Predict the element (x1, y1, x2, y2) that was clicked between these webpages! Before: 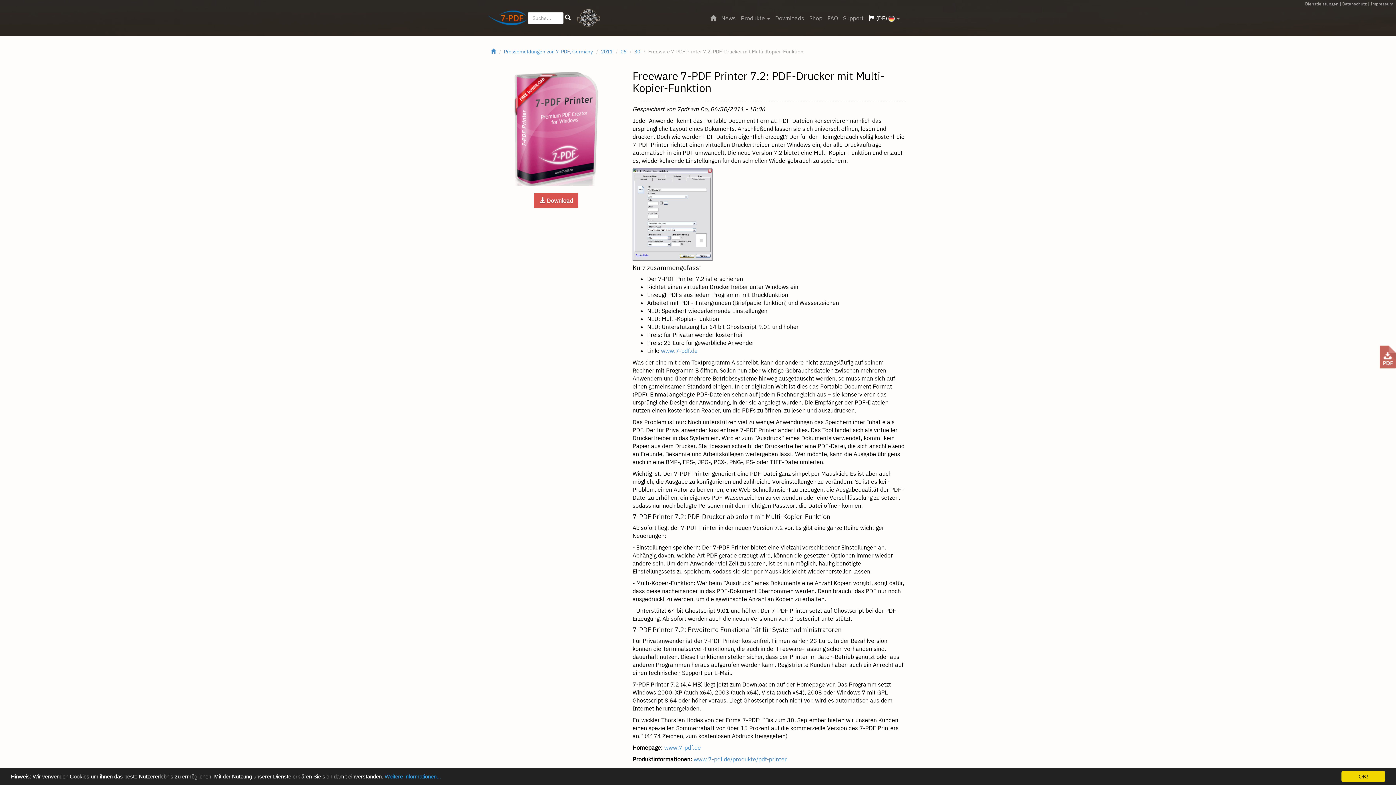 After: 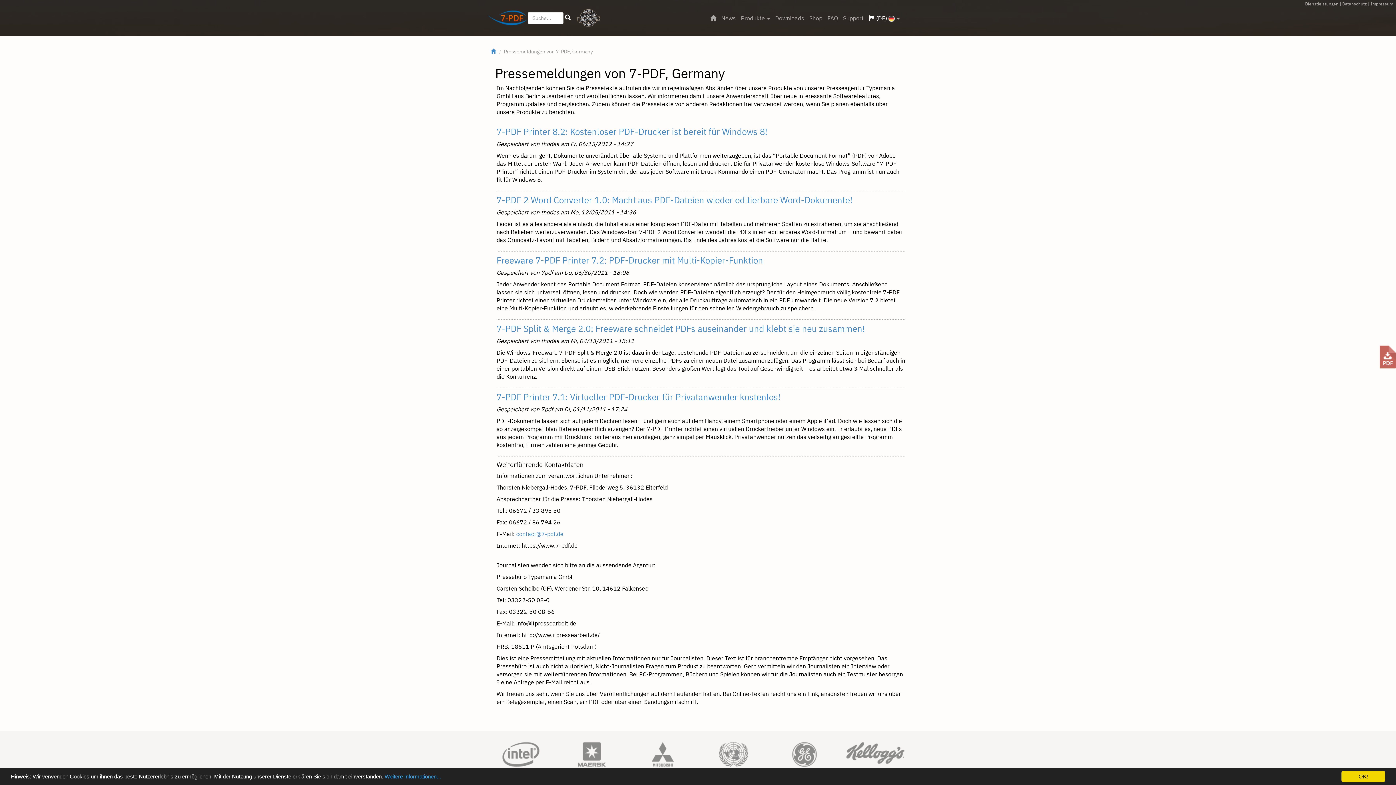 Action: bbox: (504, 48, 593, 54) label: Pressemeldungen von 7-PDF, Germany